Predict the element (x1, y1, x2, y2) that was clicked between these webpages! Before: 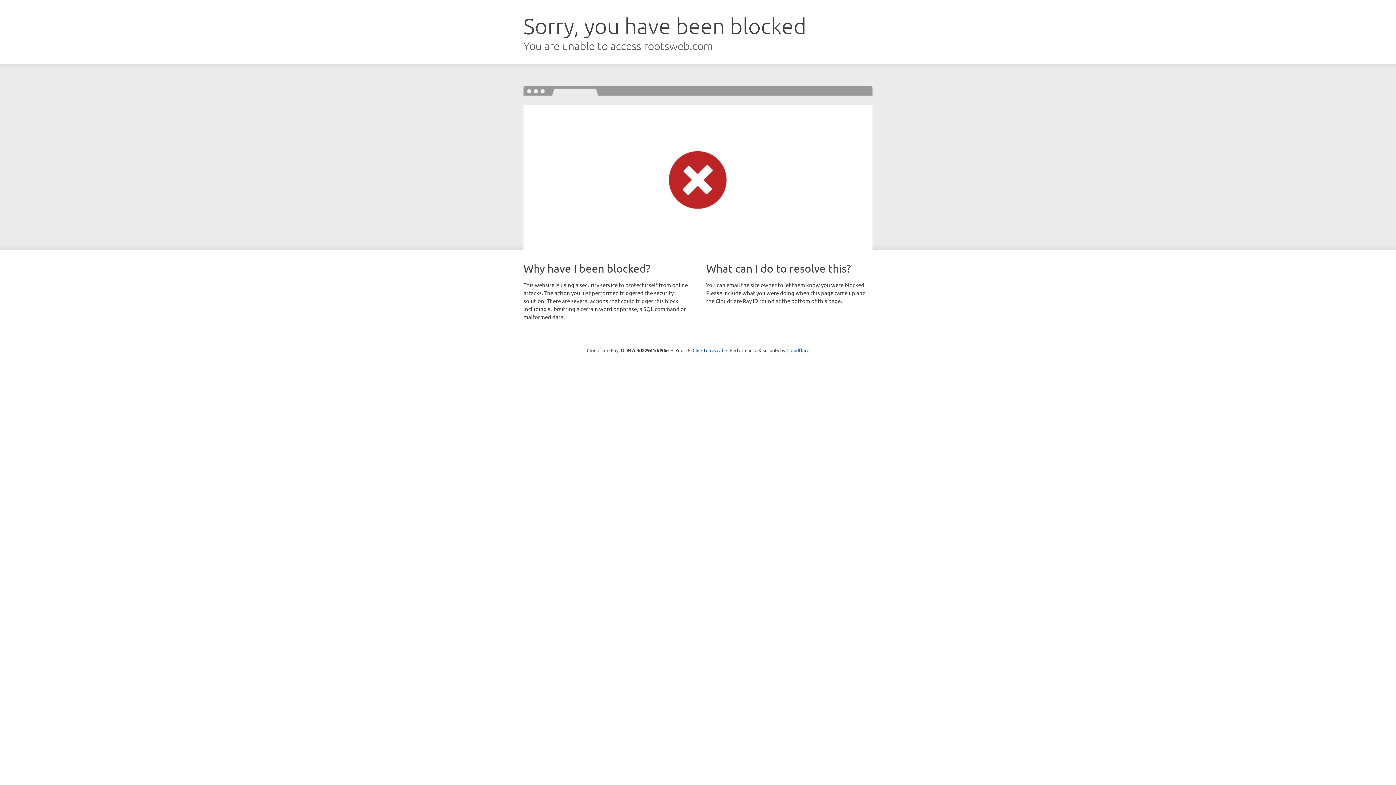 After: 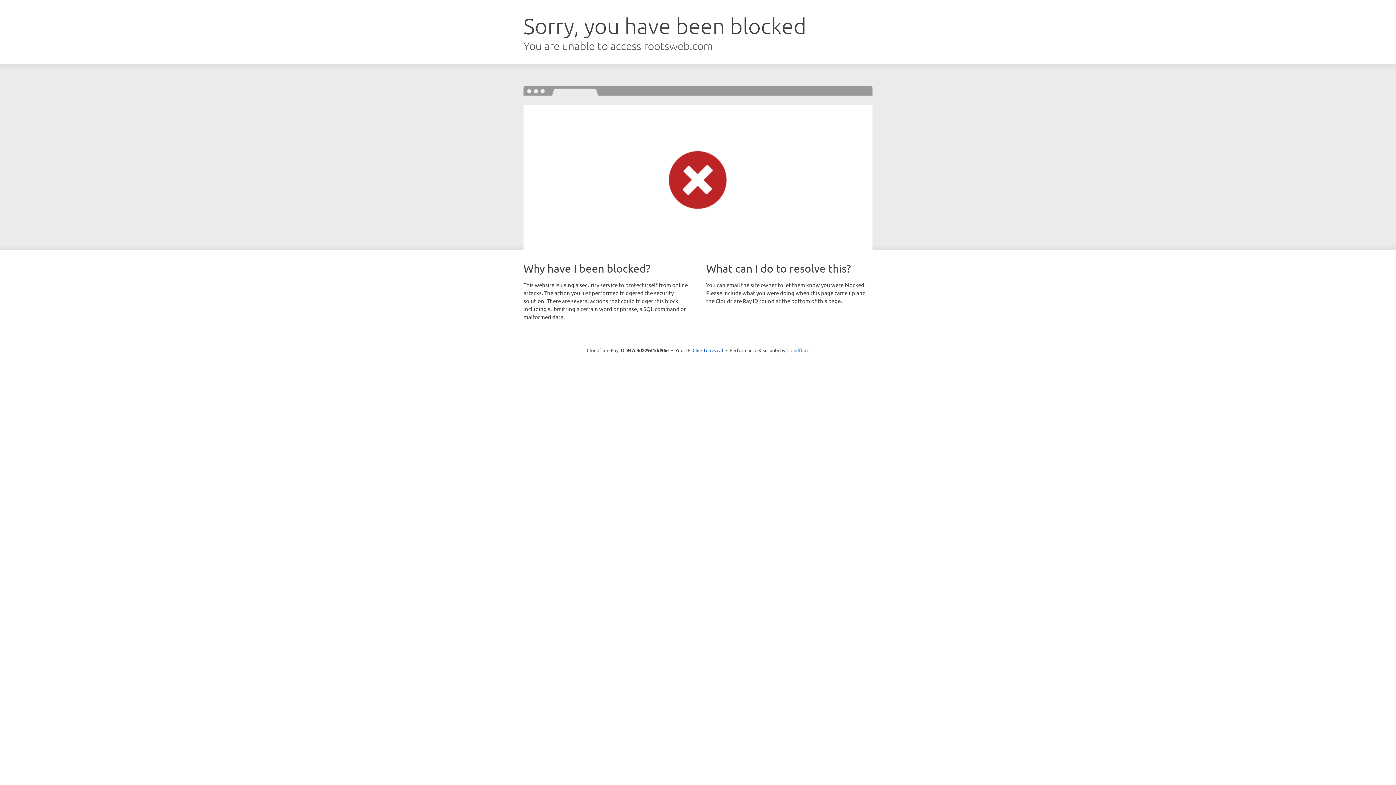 Action: bbox: (786, 347, 809, 353) label: Cloudflare